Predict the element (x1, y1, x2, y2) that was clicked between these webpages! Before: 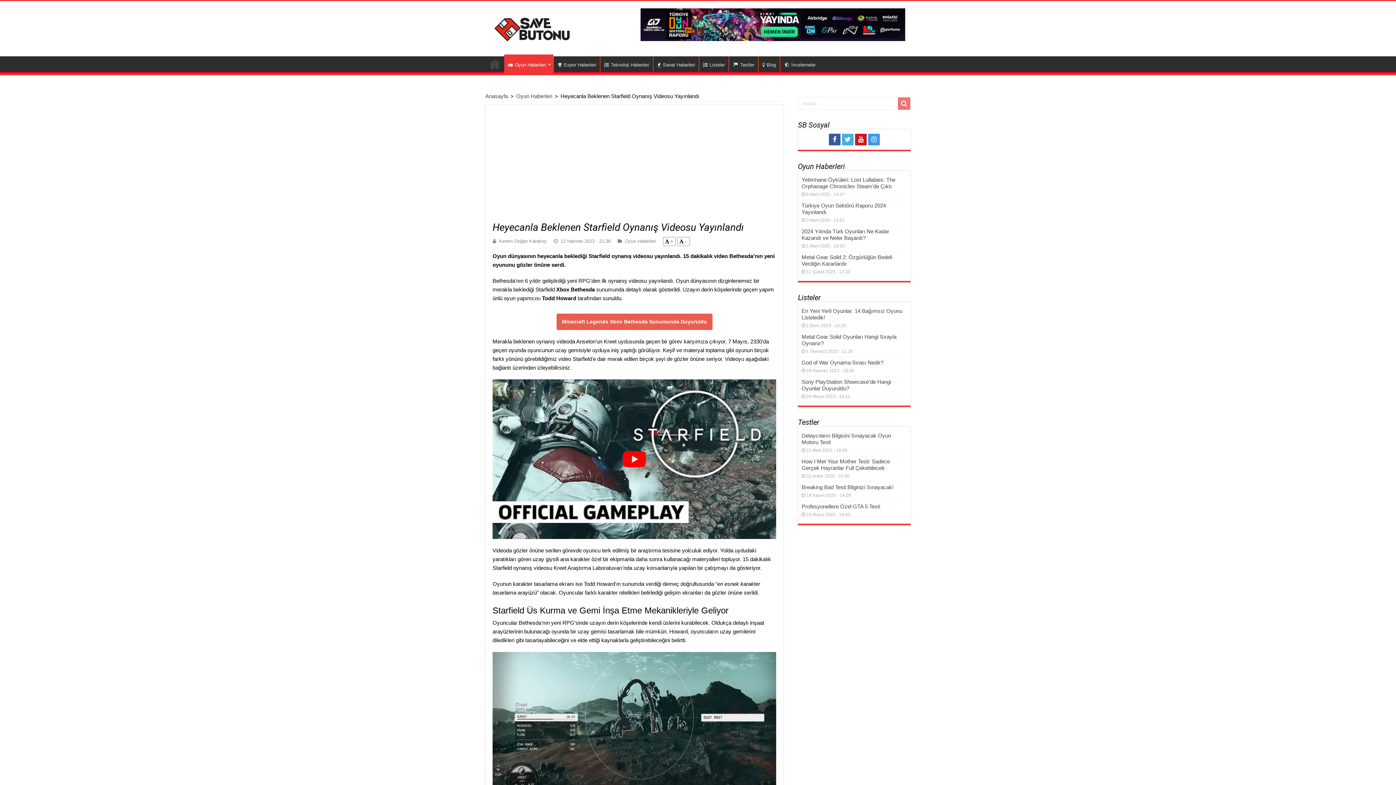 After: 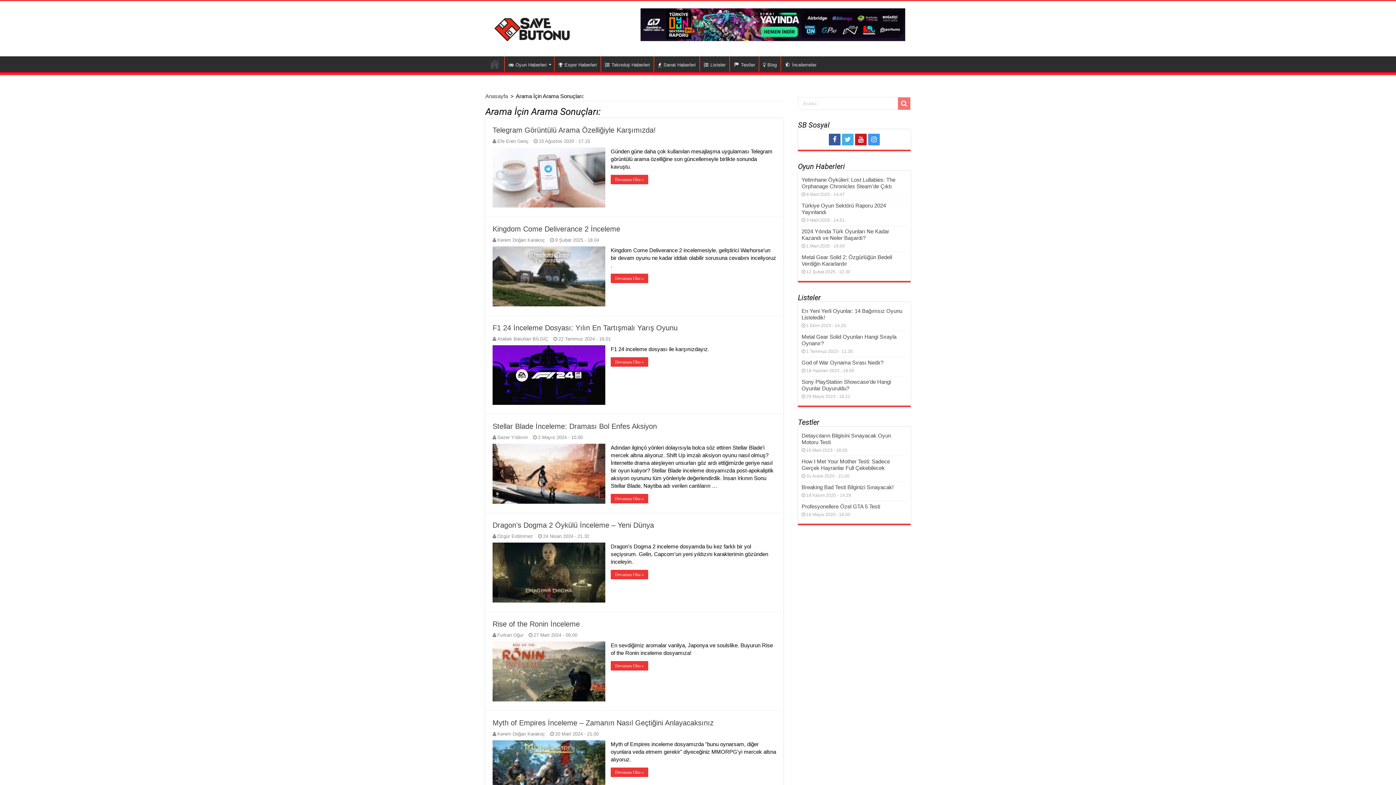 Action: bbox: (898, 97, 910, 109) label: Arama Kutusu